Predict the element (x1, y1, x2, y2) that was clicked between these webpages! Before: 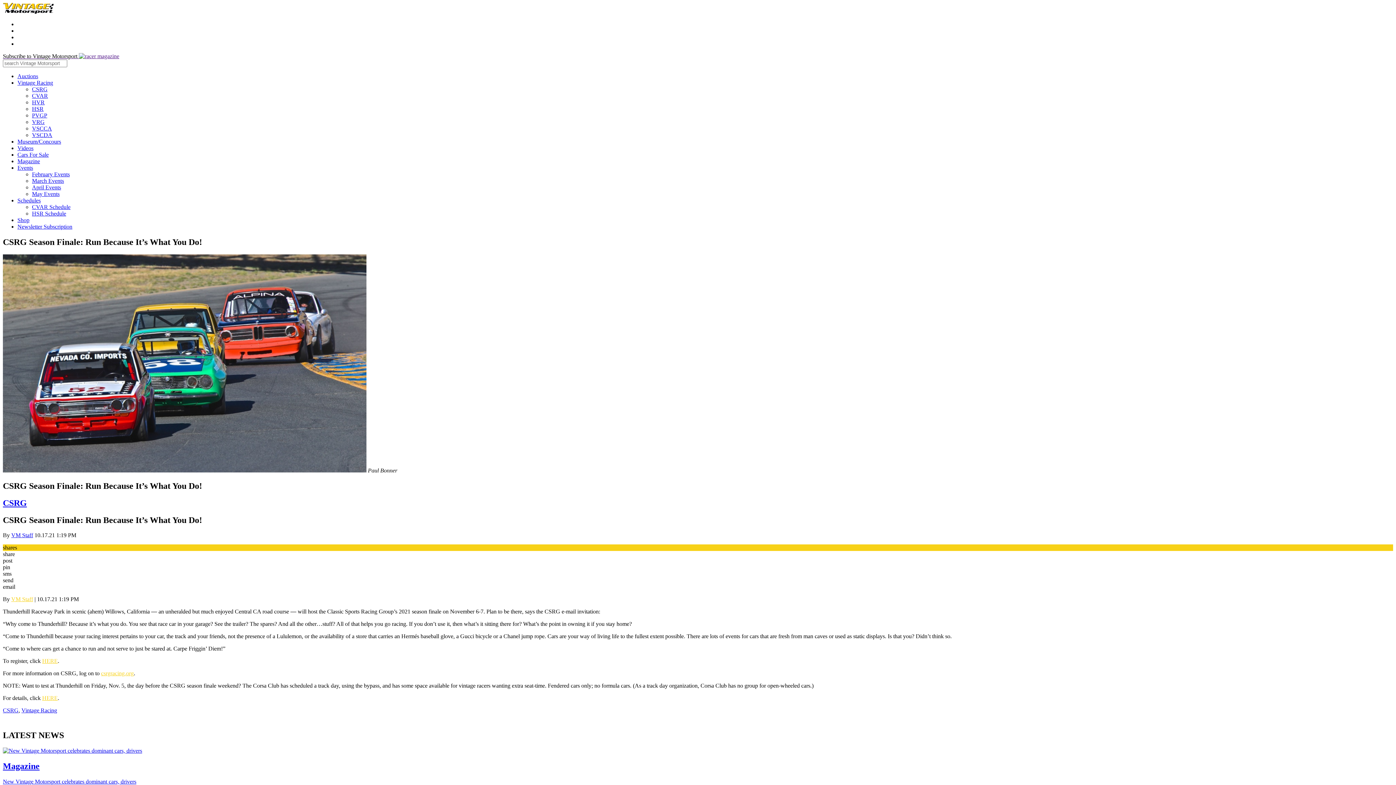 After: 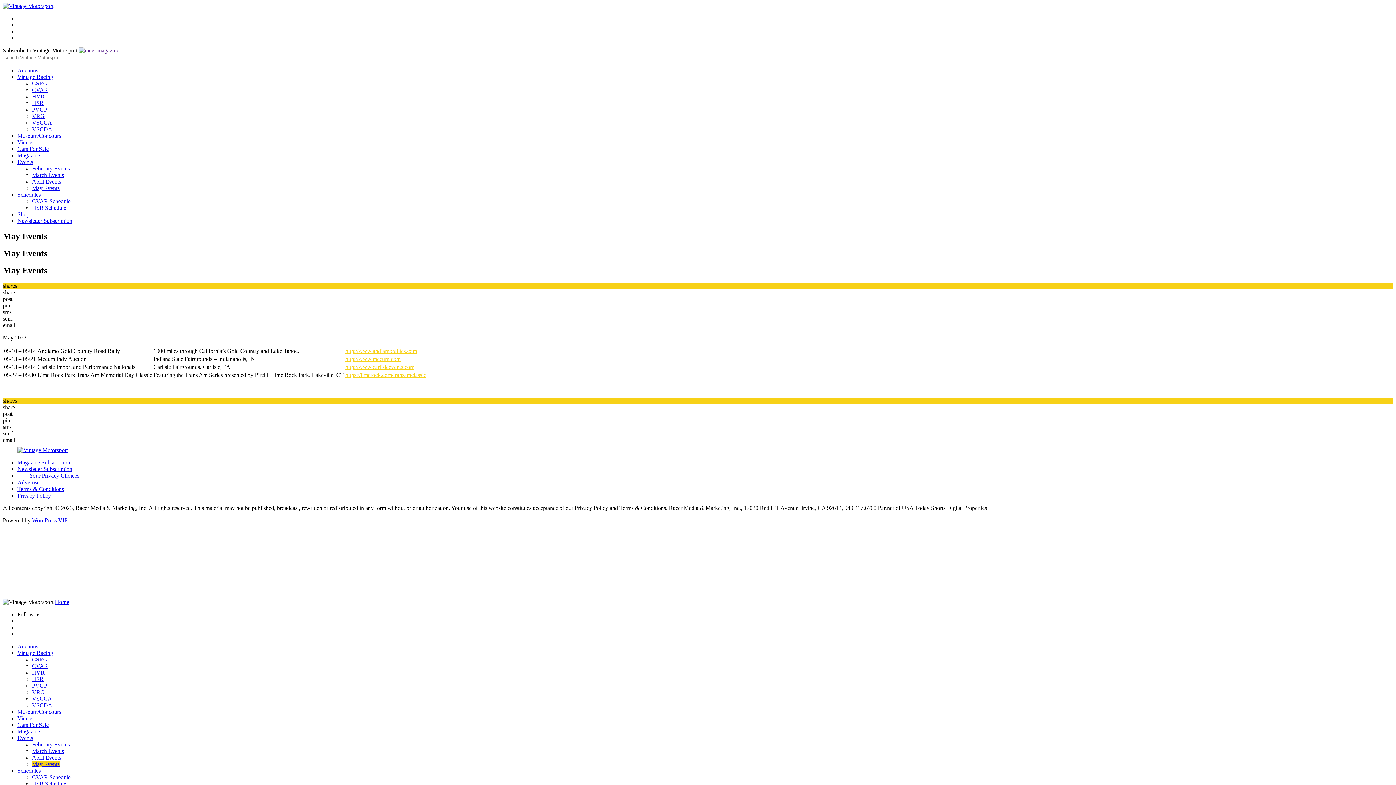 Action: label: May Events bbox: (32, 190, 59, 197)